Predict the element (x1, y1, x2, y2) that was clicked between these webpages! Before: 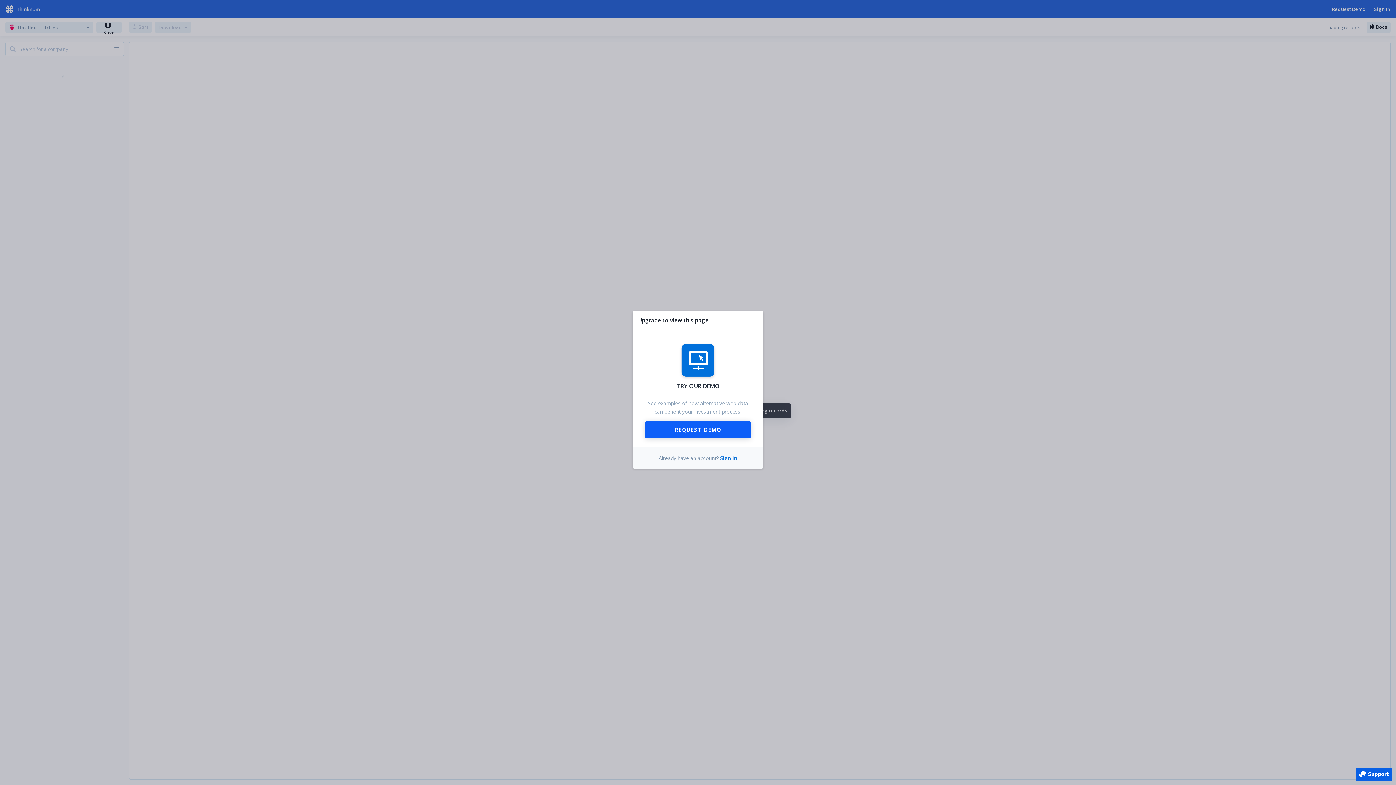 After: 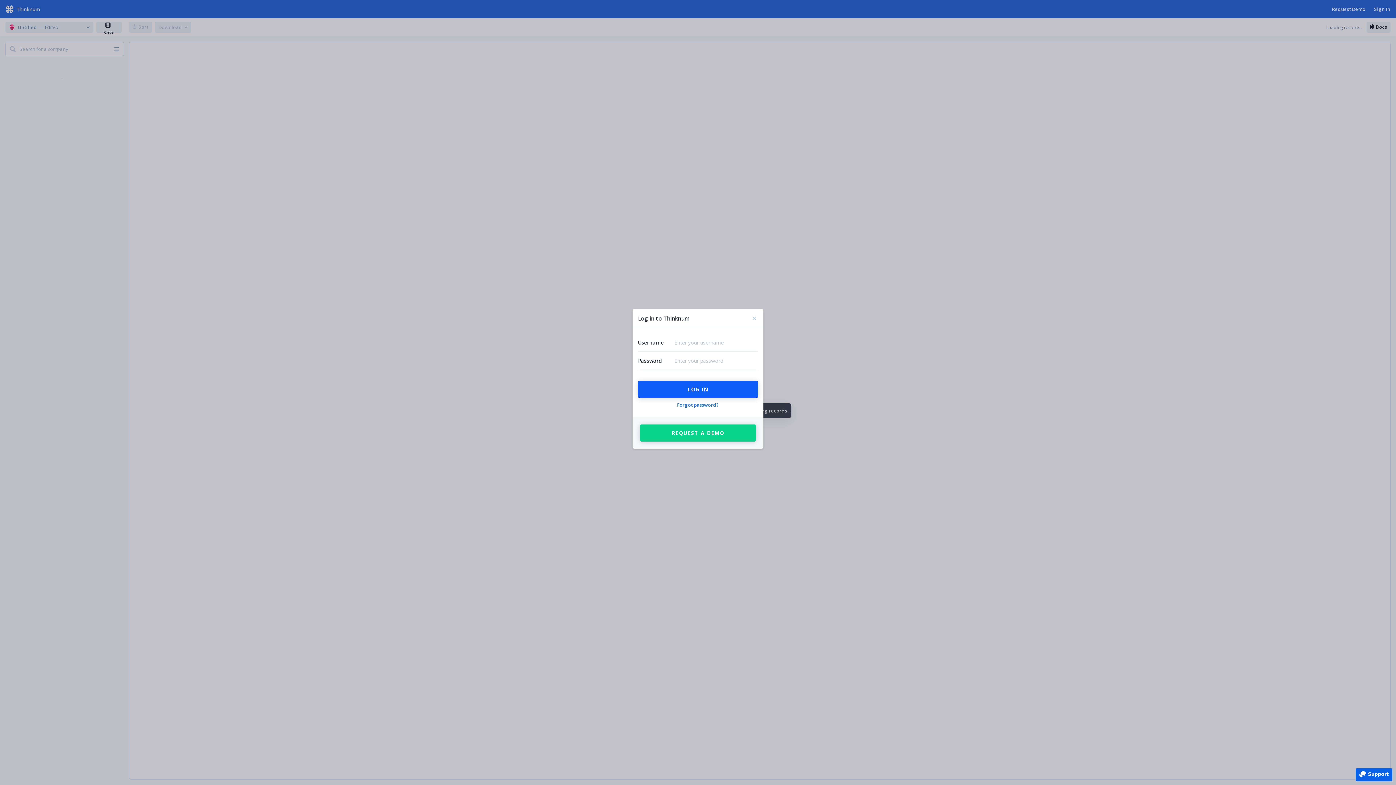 Action: bbox: (720, 454, 737, 461) label: Sign in